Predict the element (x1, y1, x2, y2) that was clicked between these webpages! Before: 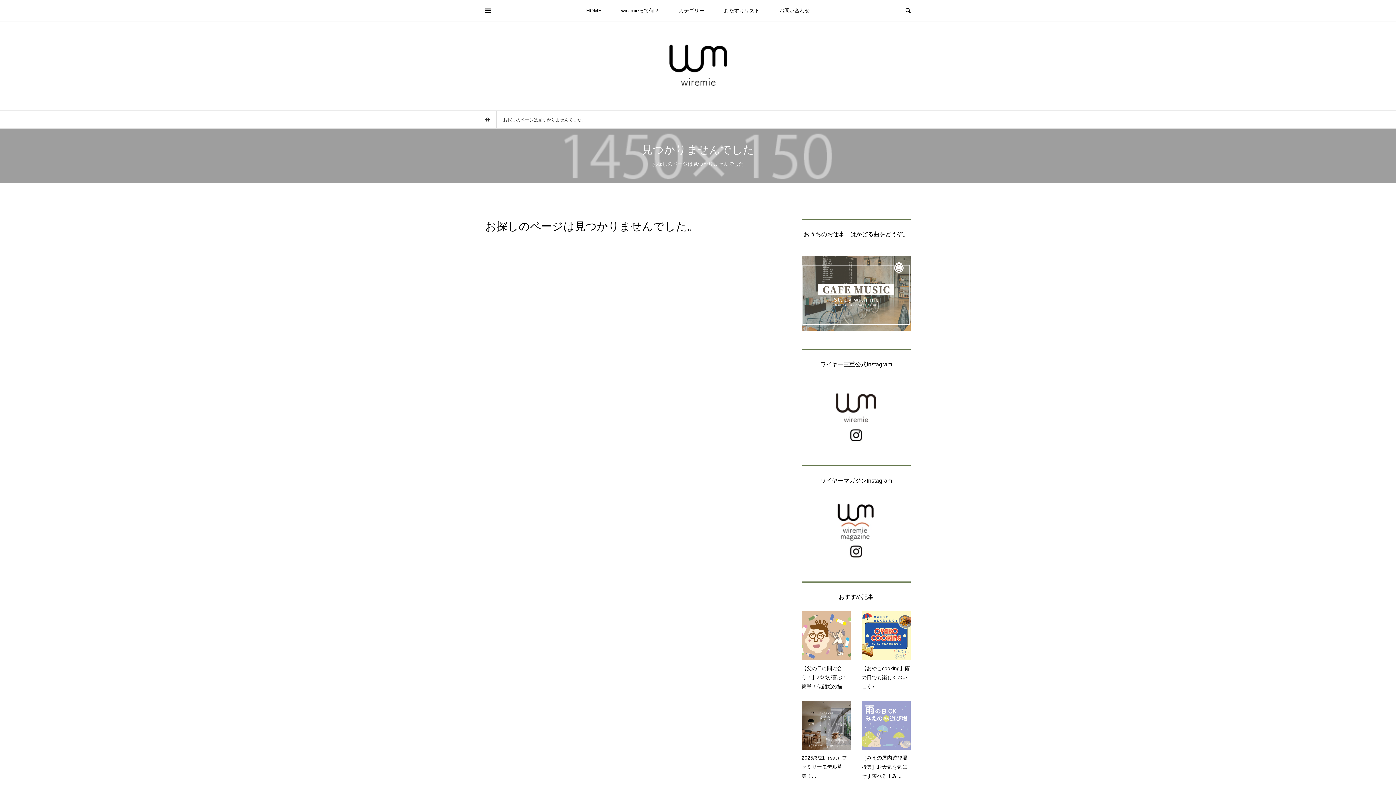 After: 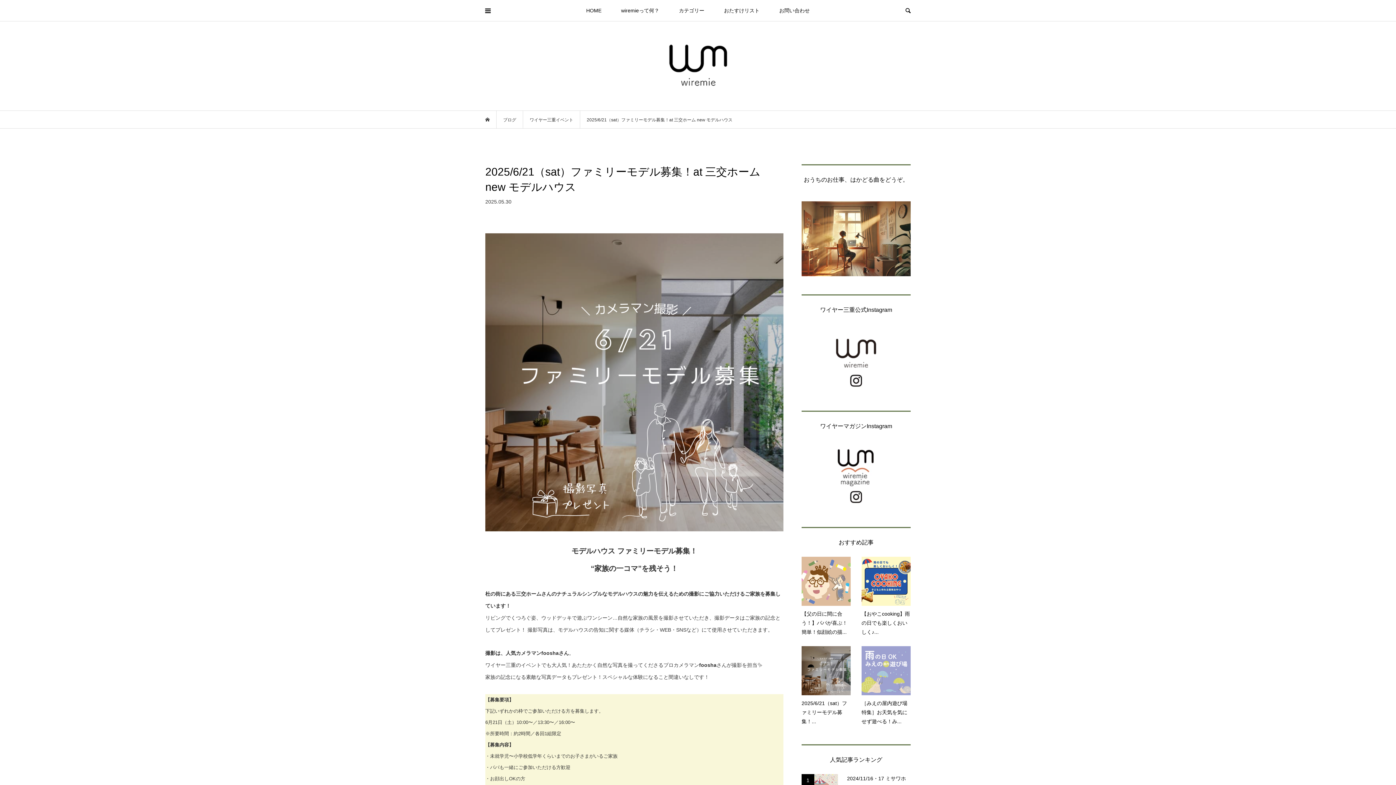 Action: bbox: (801, 701, 850, 781) label: 2025/6/21（sat）ファミリーモデル募集！...